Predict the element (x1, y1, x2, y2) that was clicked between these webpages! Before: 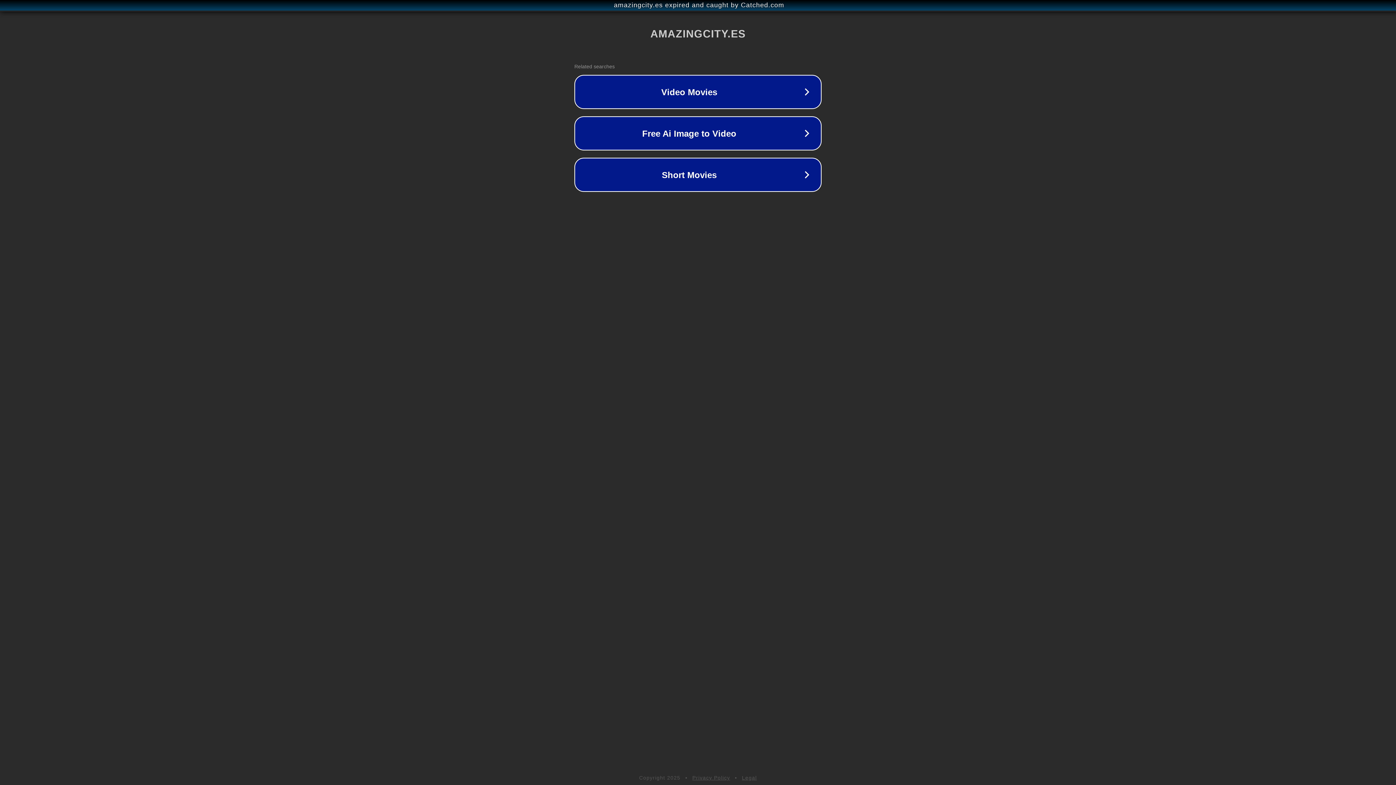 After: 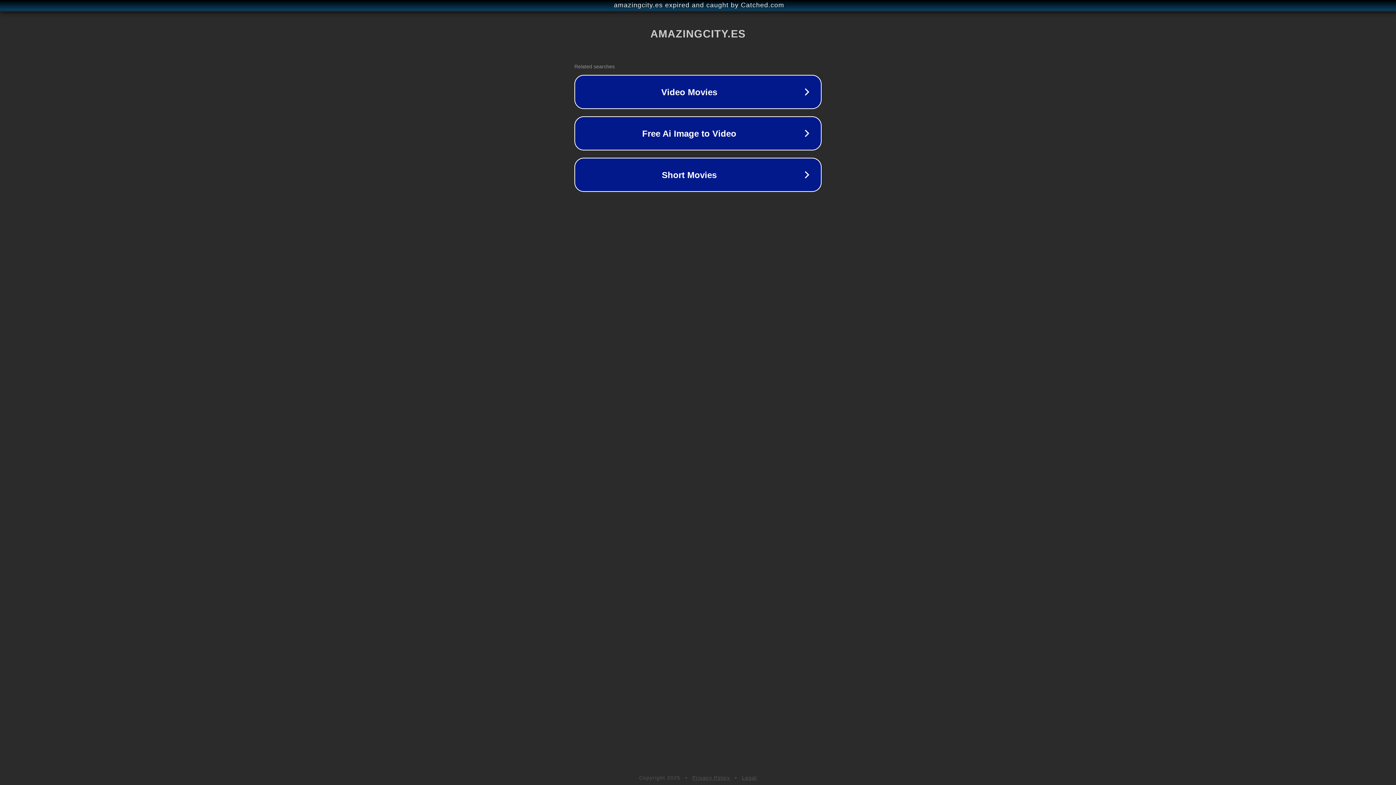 Action: bbox: (692, 775, 730, 781) label: Privacy Policy